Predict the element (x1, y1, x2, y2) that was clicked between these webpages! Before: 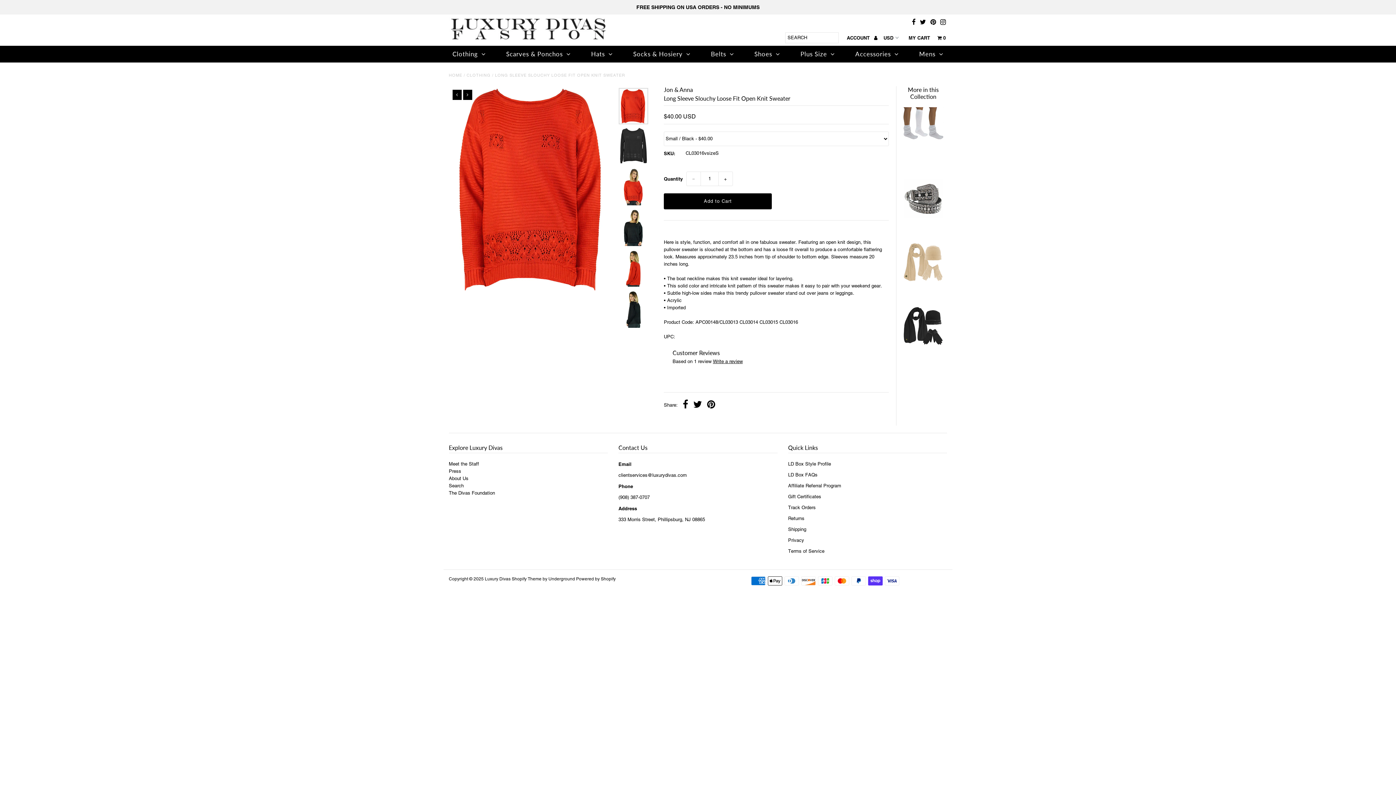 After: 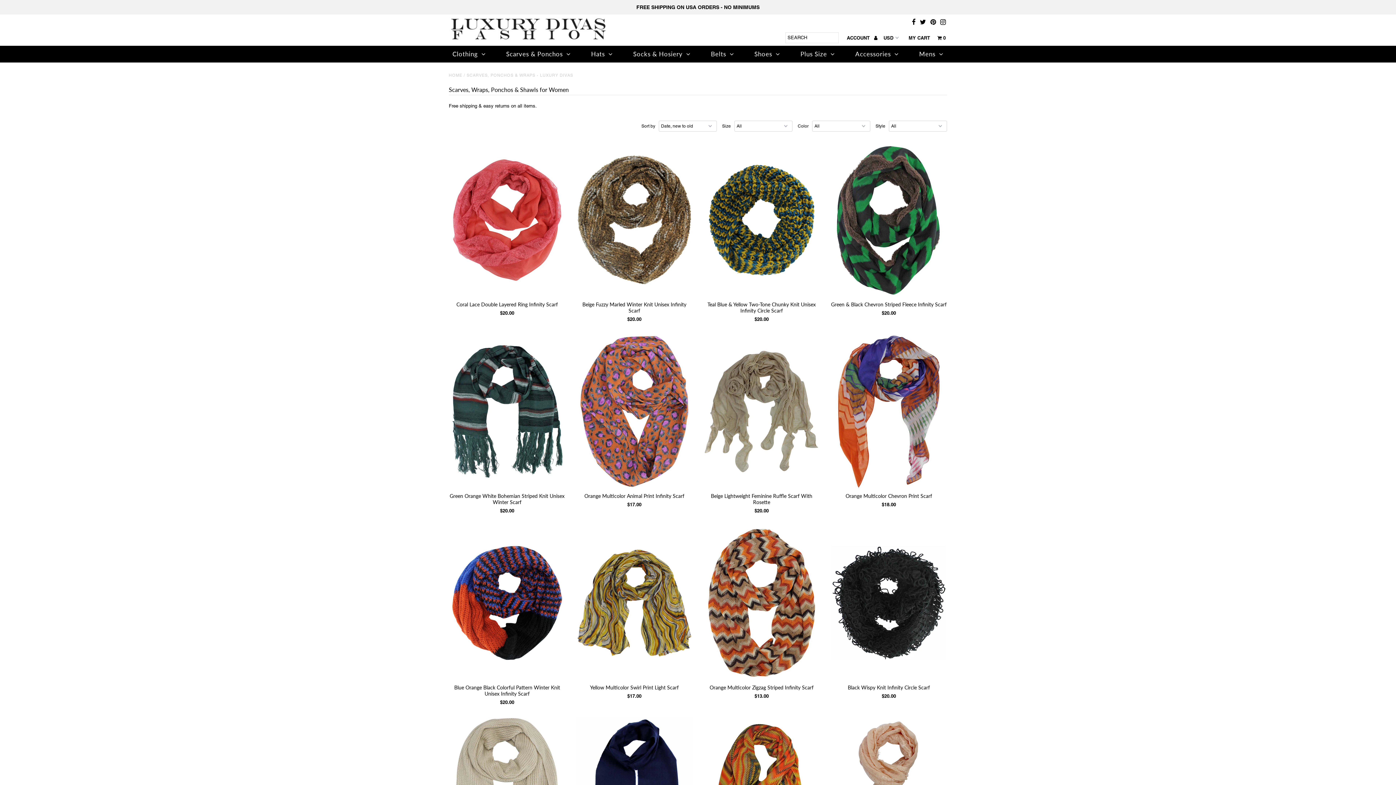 Action: bbox: (502, 45, 574, 62) label: Scarves & Ponchos